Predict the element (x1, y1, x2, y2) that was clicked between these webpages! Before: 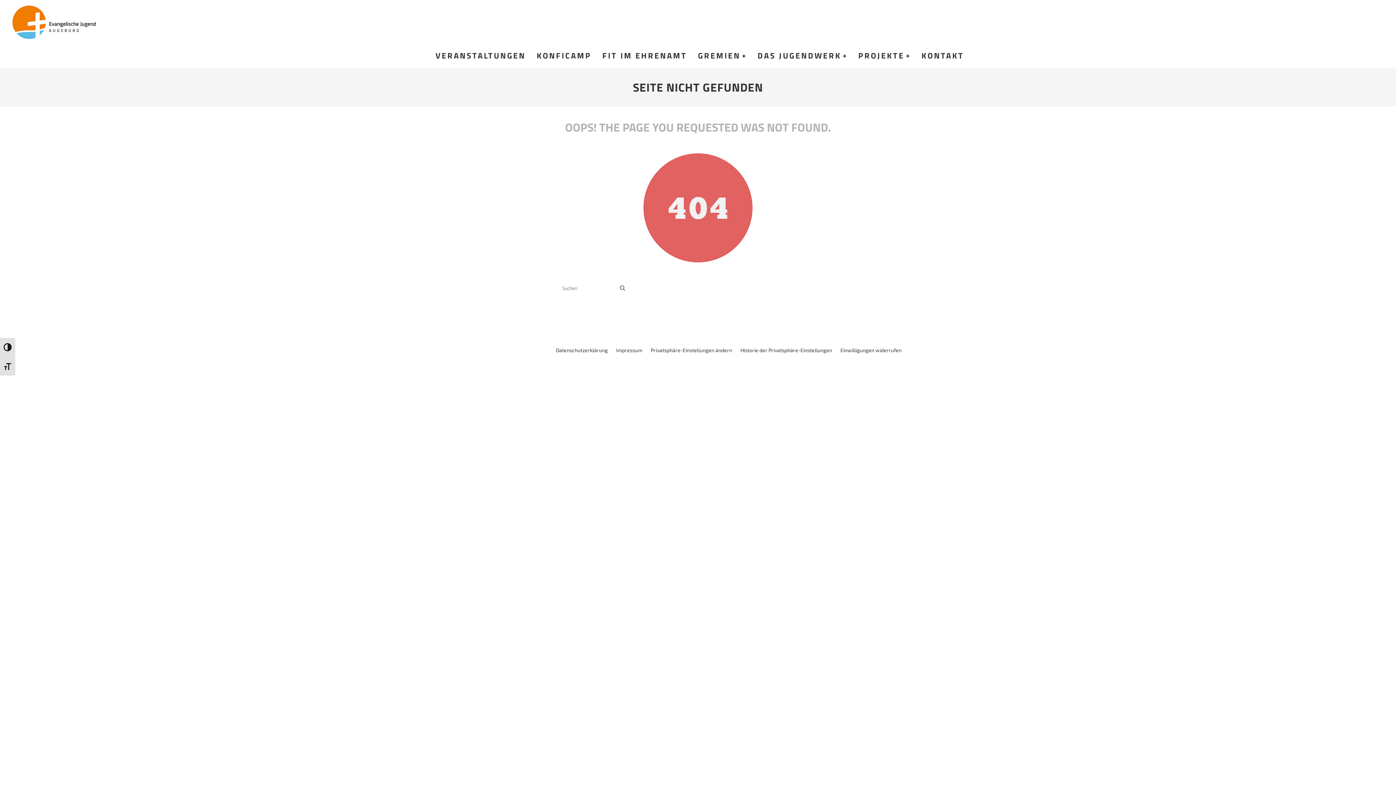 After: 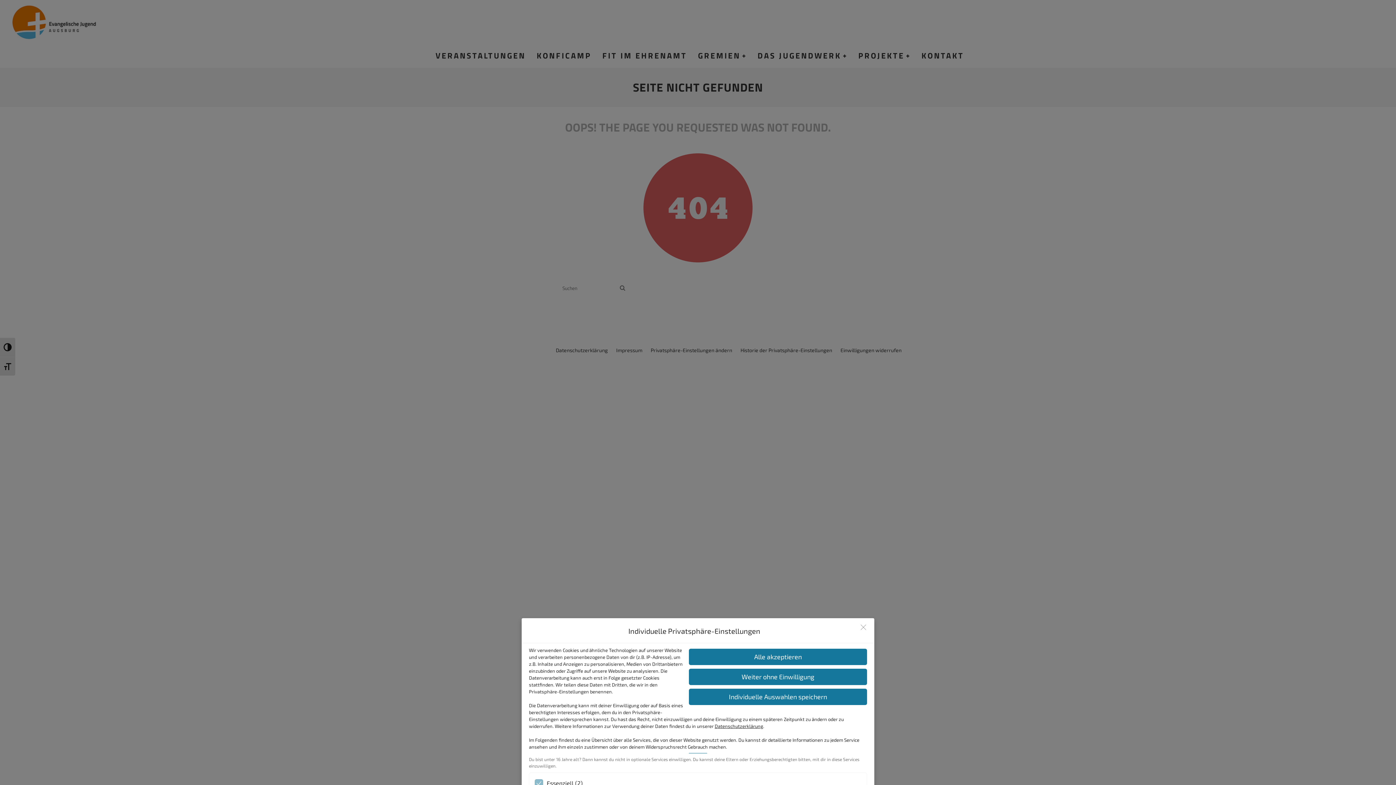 Action: bbox: (650, 348, 732, 353) label: Privatsphäre-Einstellungen ändern